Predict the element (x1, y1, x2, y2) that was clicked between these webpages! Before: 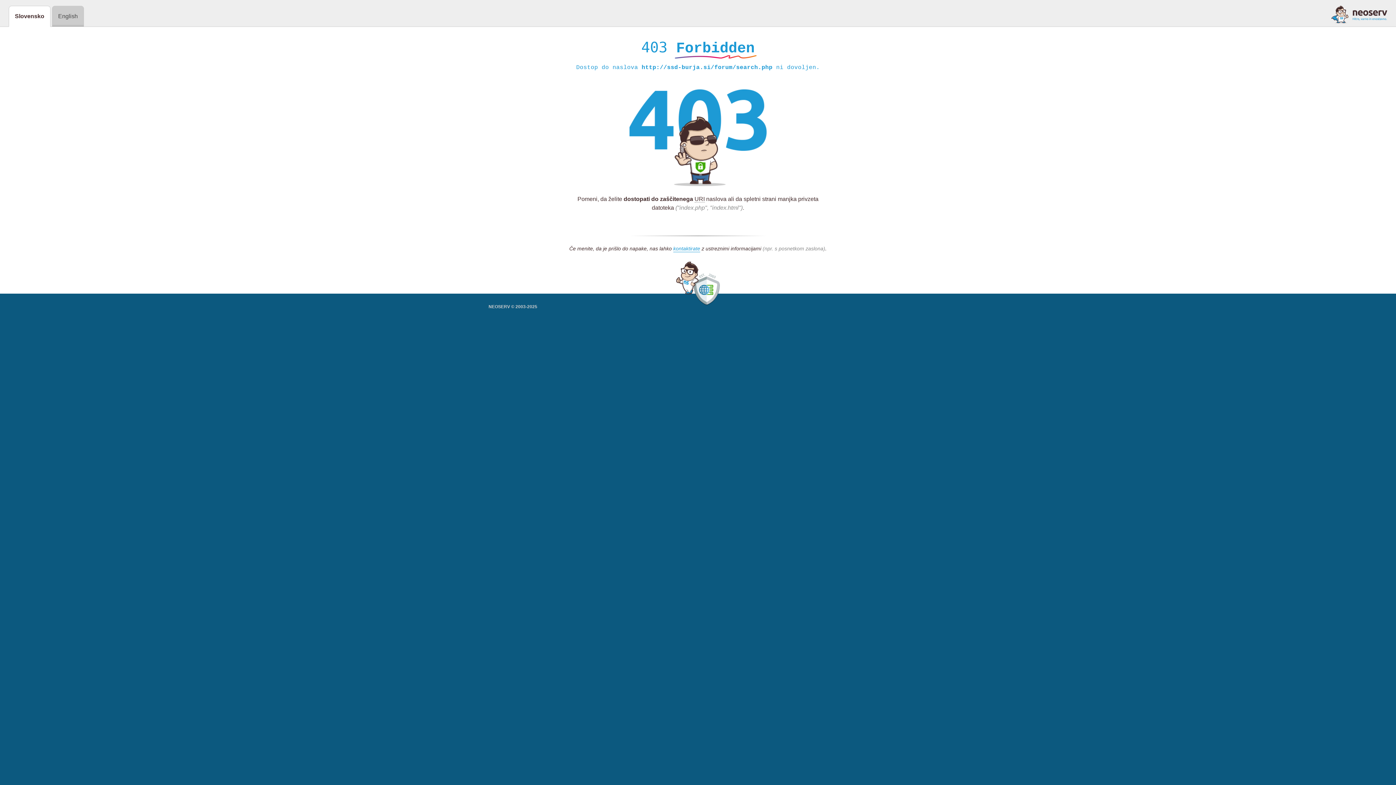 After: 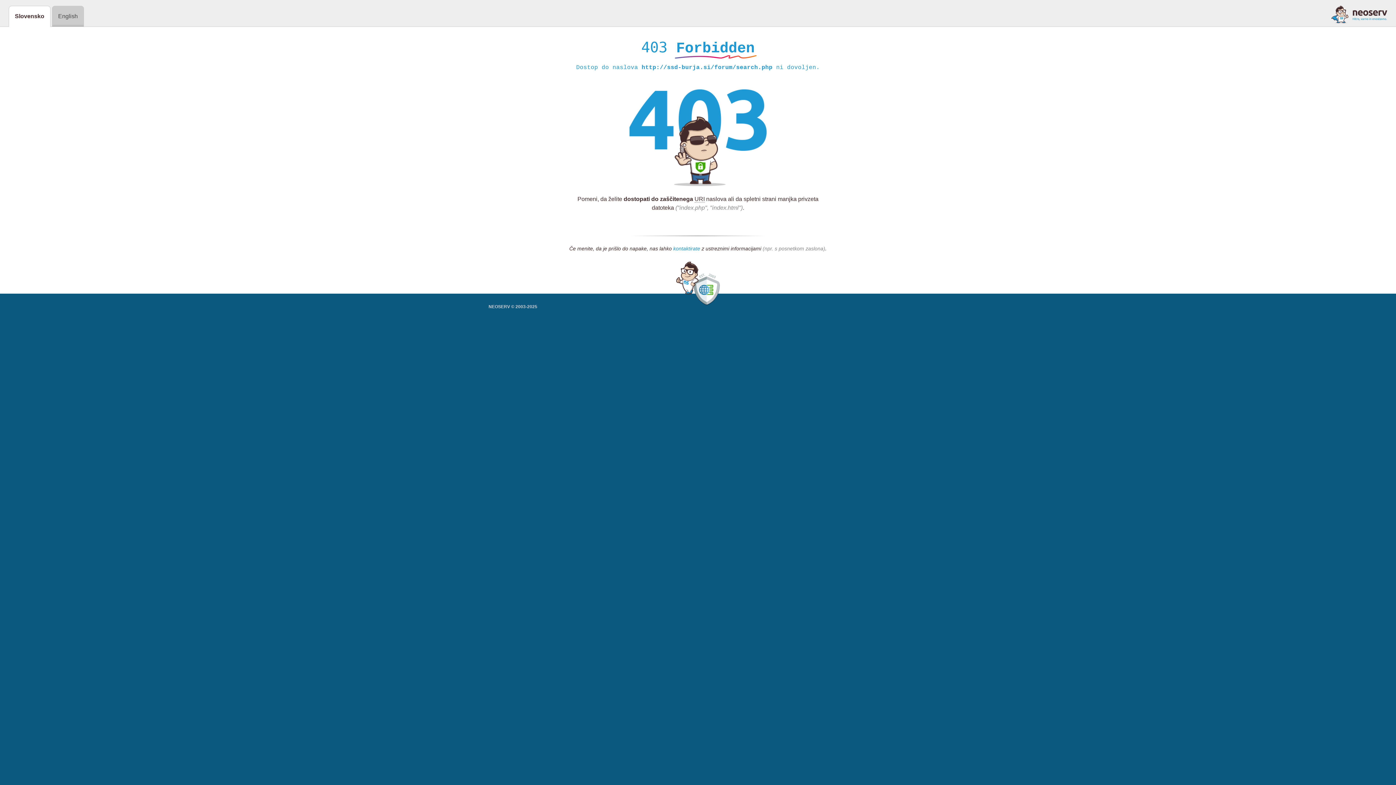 Action: label: kontaktirate bbox: (673, 245, 700, 252)